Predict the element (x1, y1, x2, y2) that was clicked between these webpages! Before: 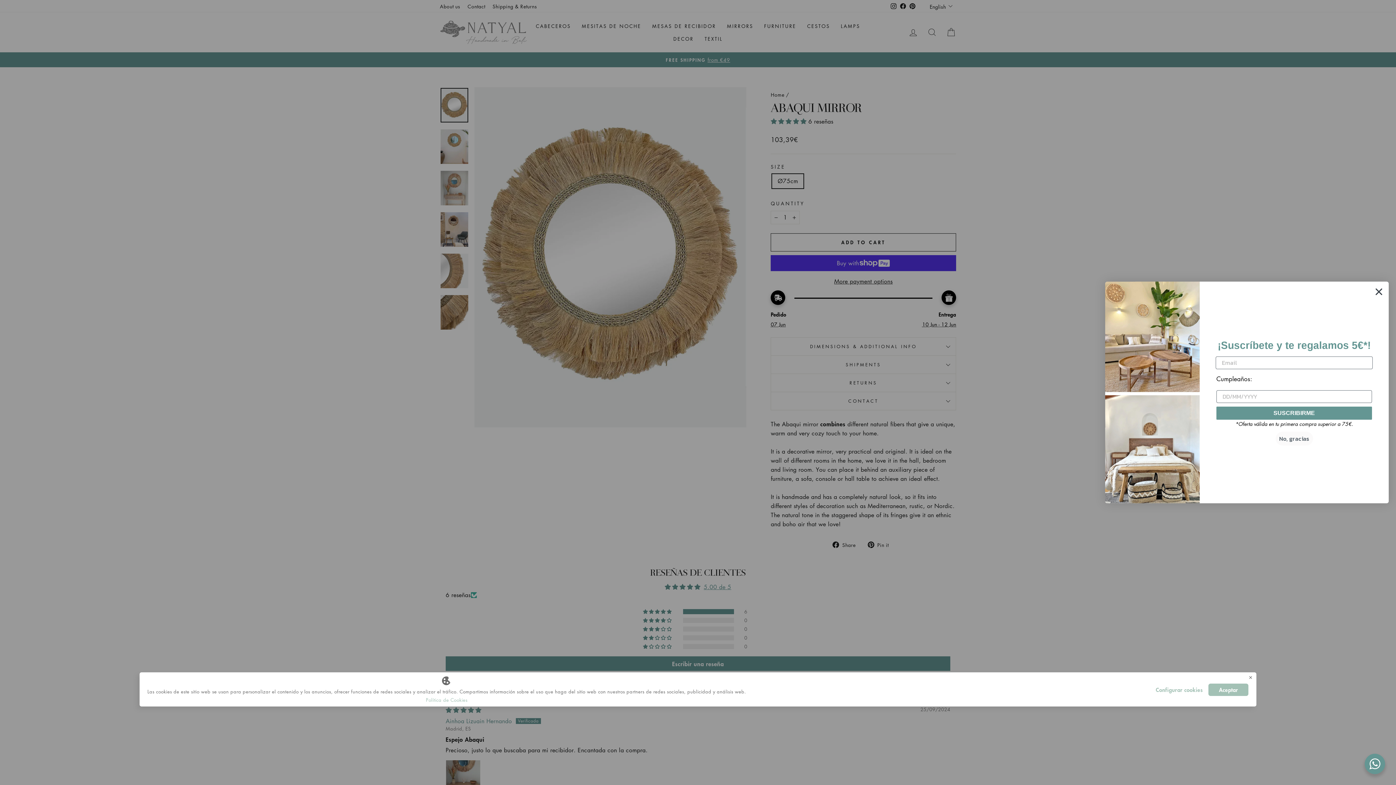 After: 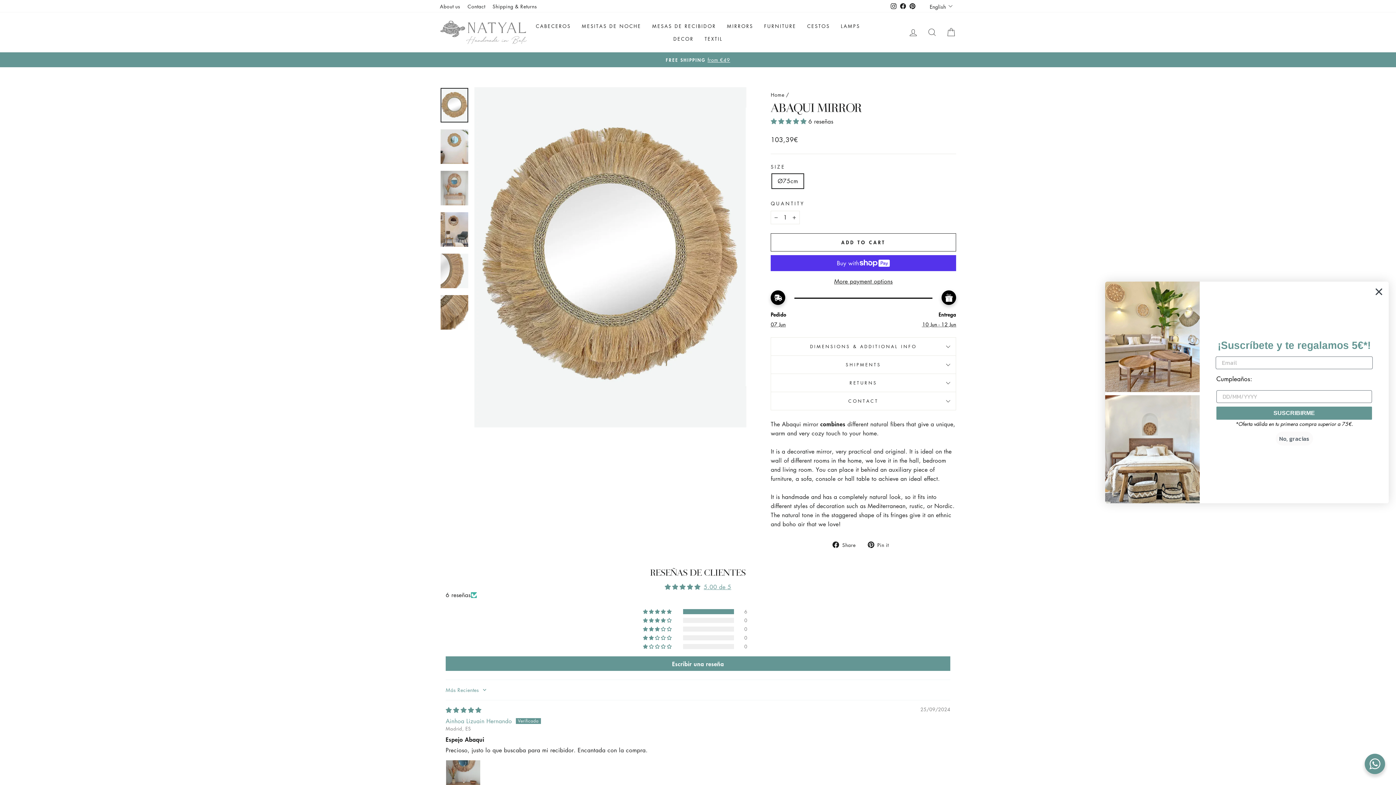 Action: label: Aceptar bbox: (1208, 684, 1248, 696)